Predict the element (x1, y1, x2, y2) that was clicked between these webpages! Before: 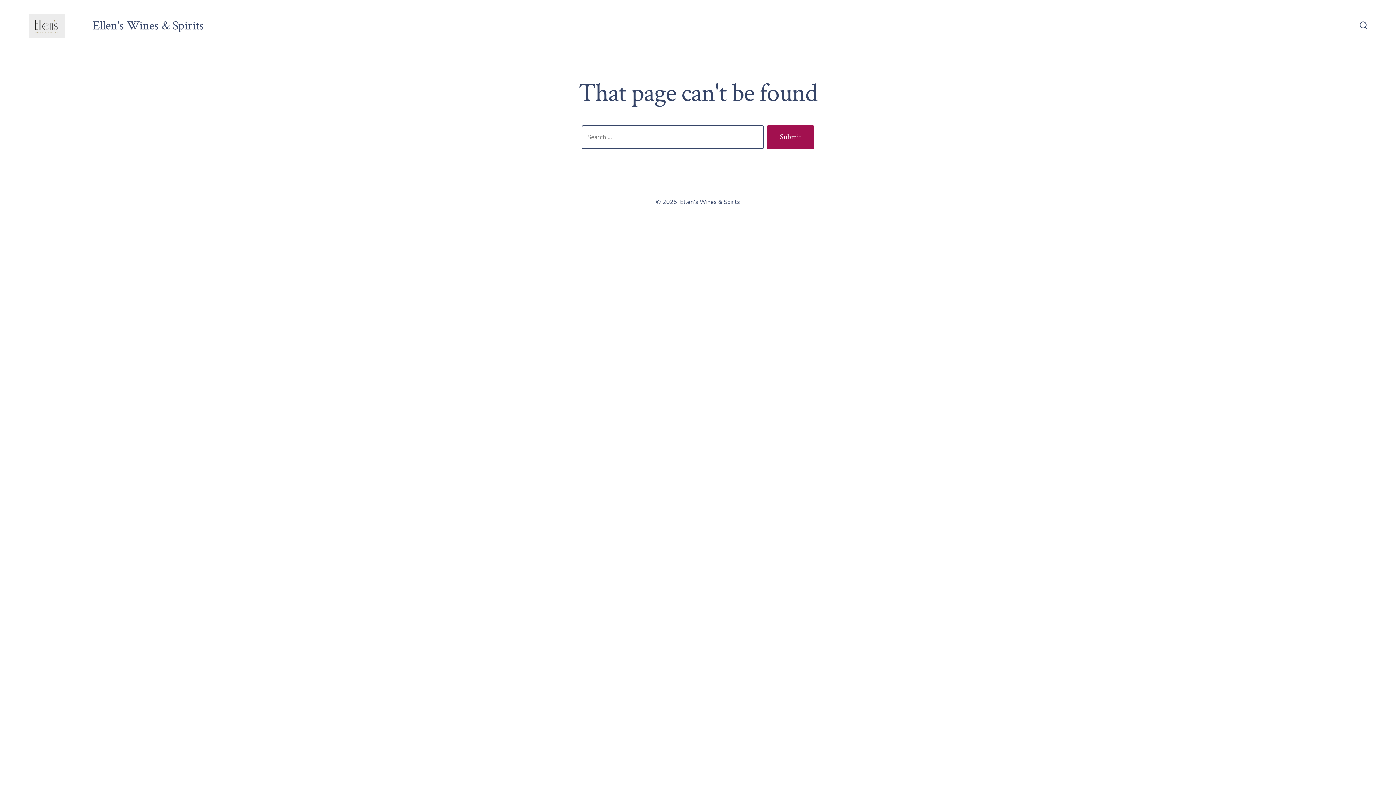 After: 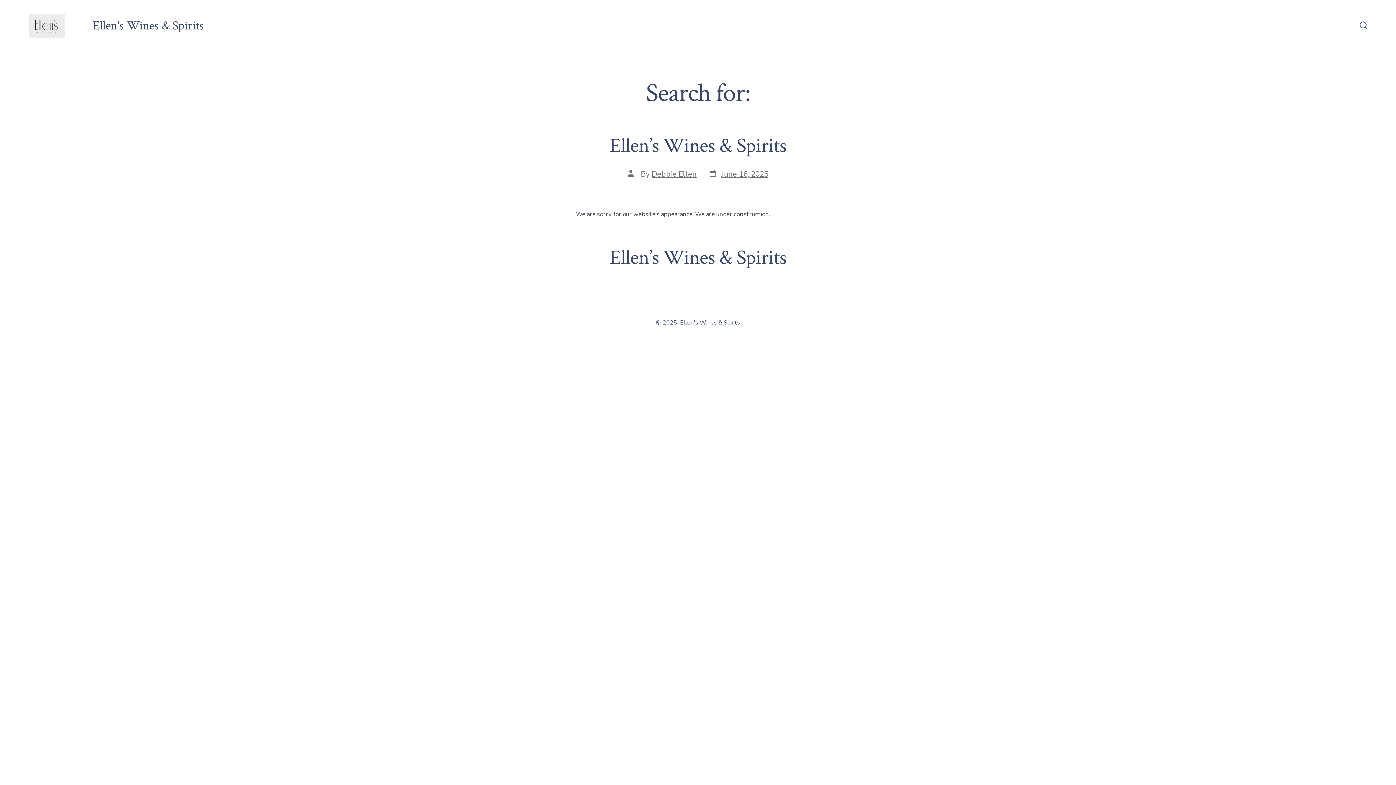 Action: bbox: (766, 125, 814, 148) label: Submit